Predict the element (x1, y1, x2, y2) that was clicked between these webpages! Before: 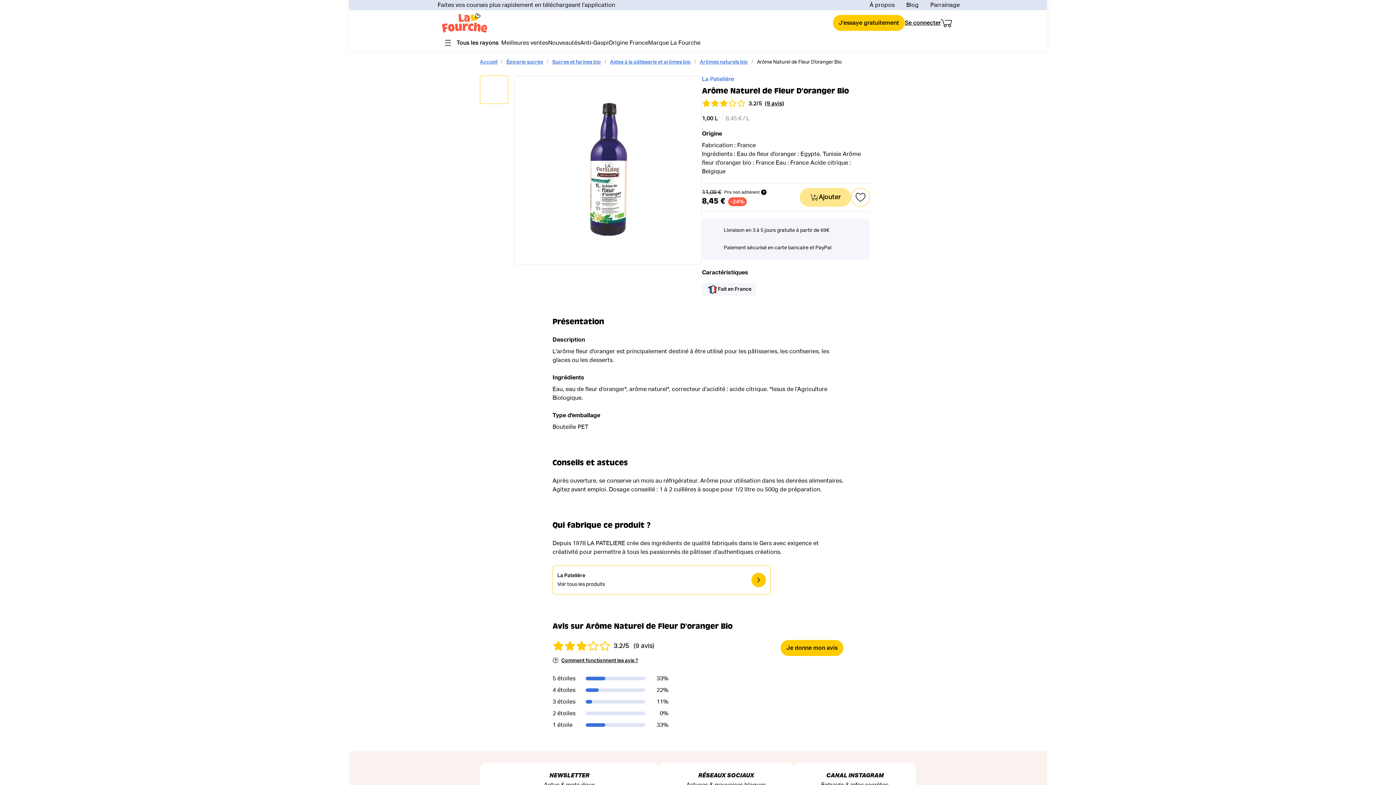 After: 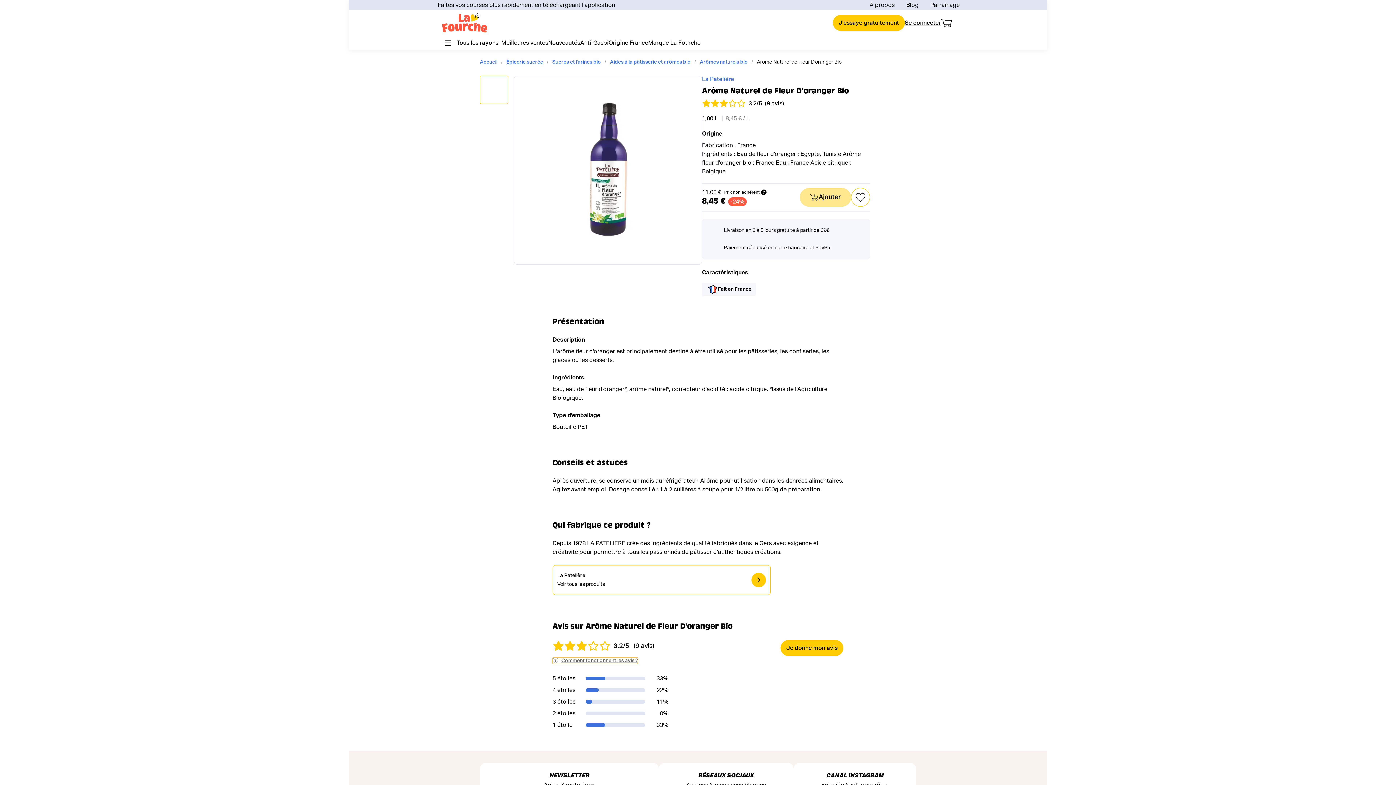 Action: bbox: (552, 657, 638, 664) label: Comment fonctionnent les avis ?